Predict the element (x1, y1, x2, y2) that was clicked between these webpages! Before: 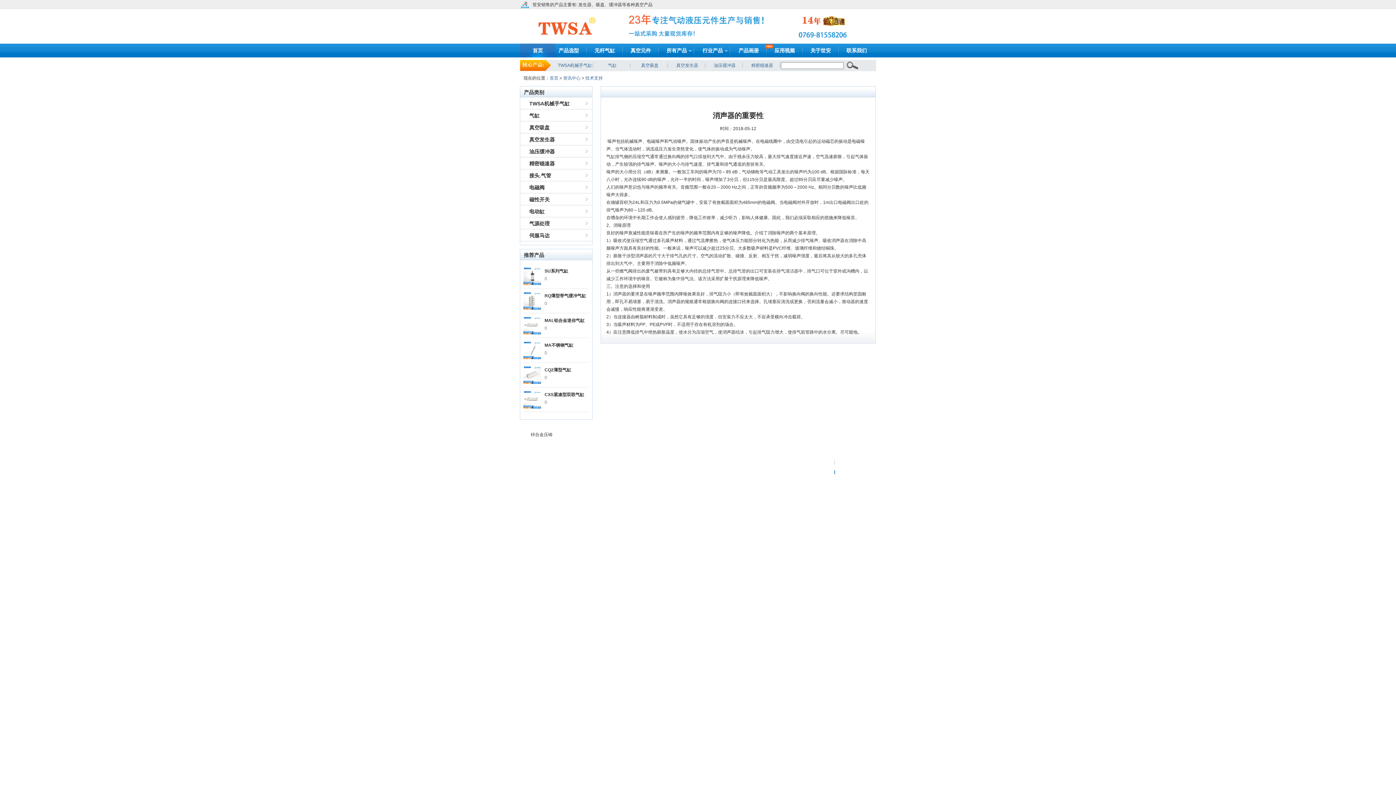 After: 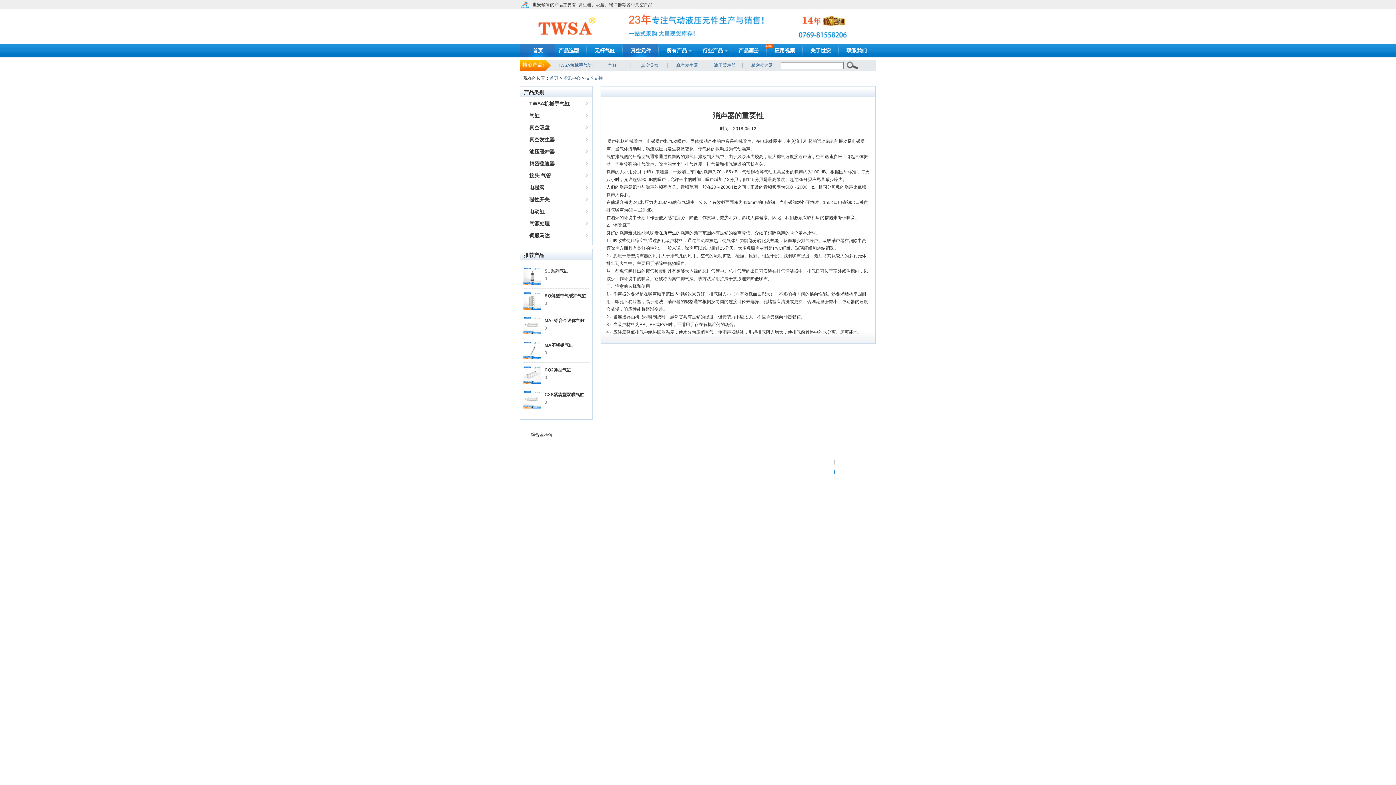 Action: label: 真空元件 bbox: (622, 43, 658, 57)